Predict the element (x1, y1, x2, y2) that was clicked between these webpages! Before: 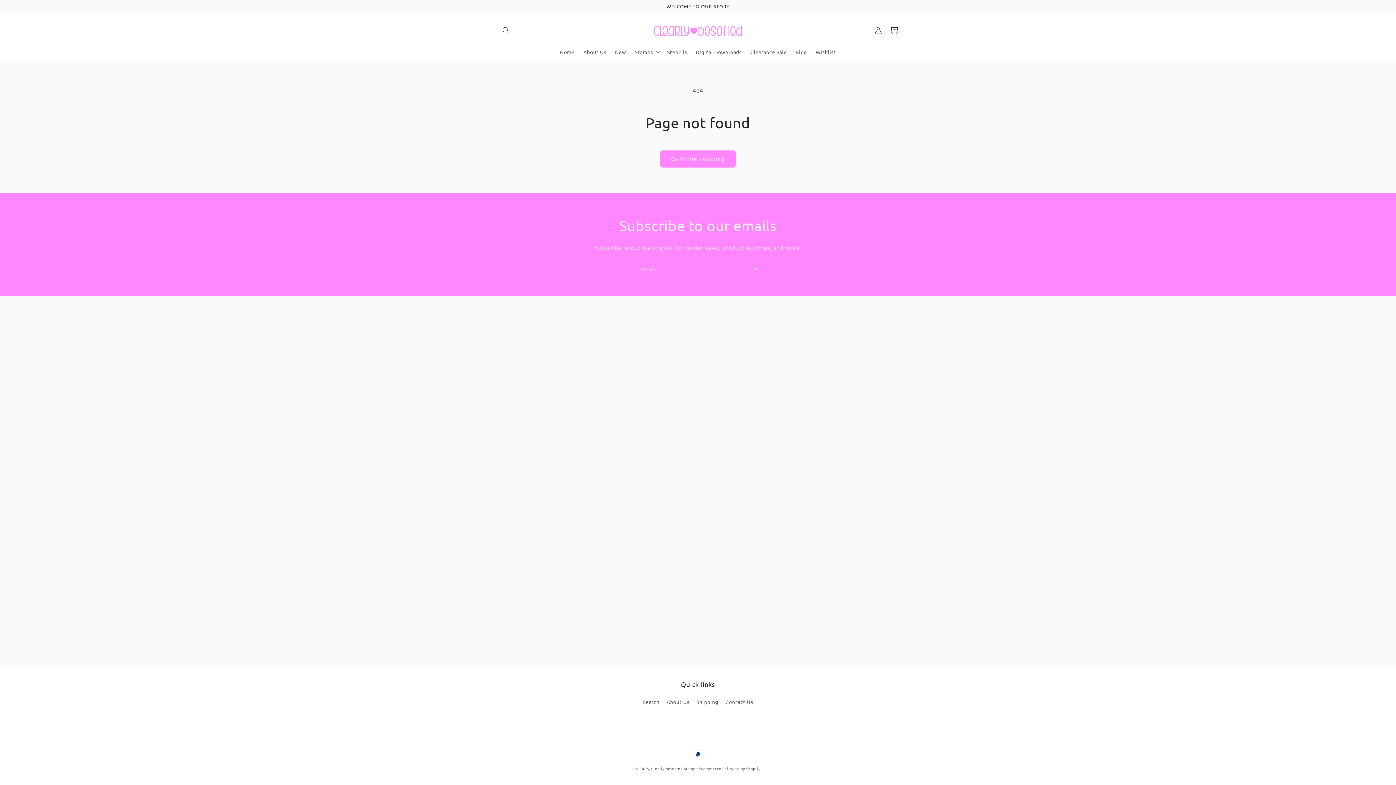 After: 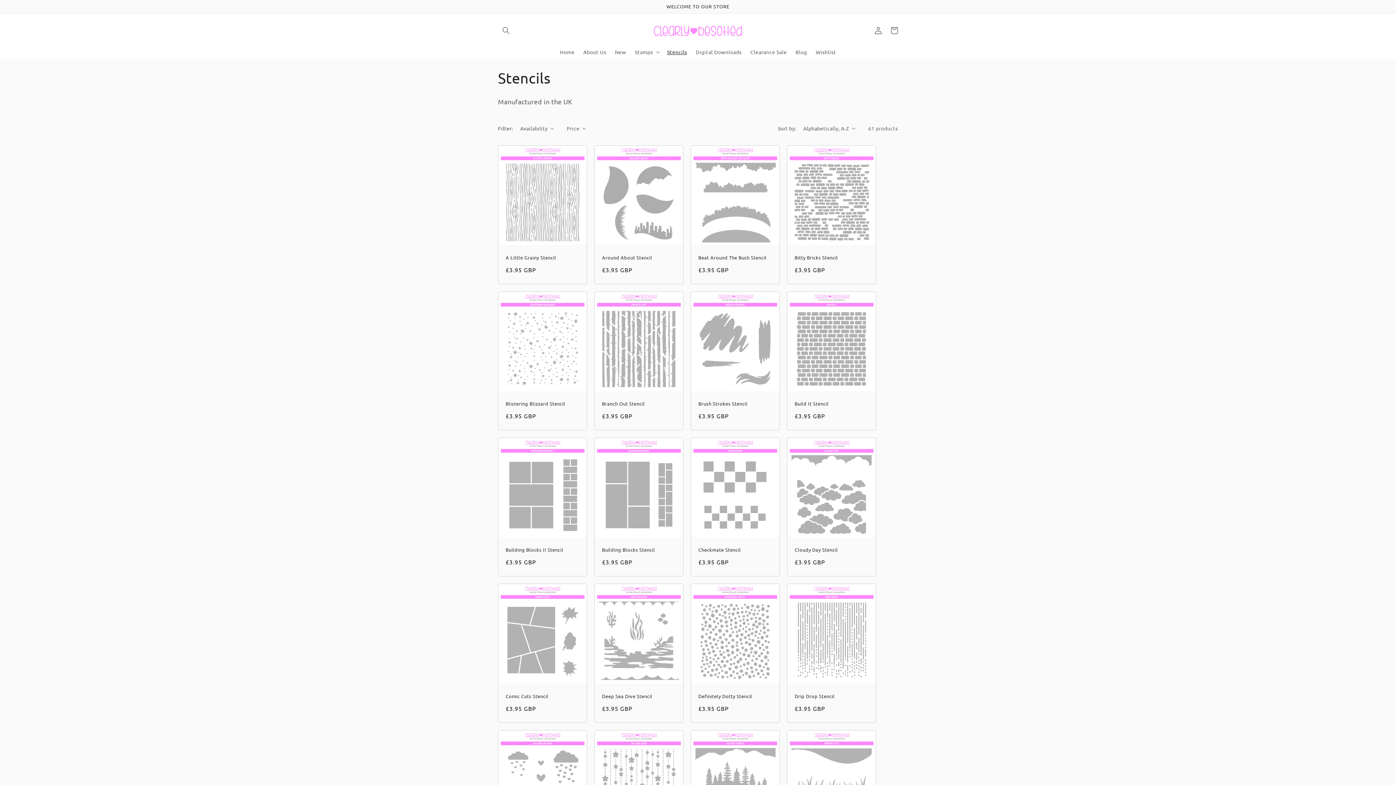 Action: label: Stencils bbox: (662, 44, 691, 59)